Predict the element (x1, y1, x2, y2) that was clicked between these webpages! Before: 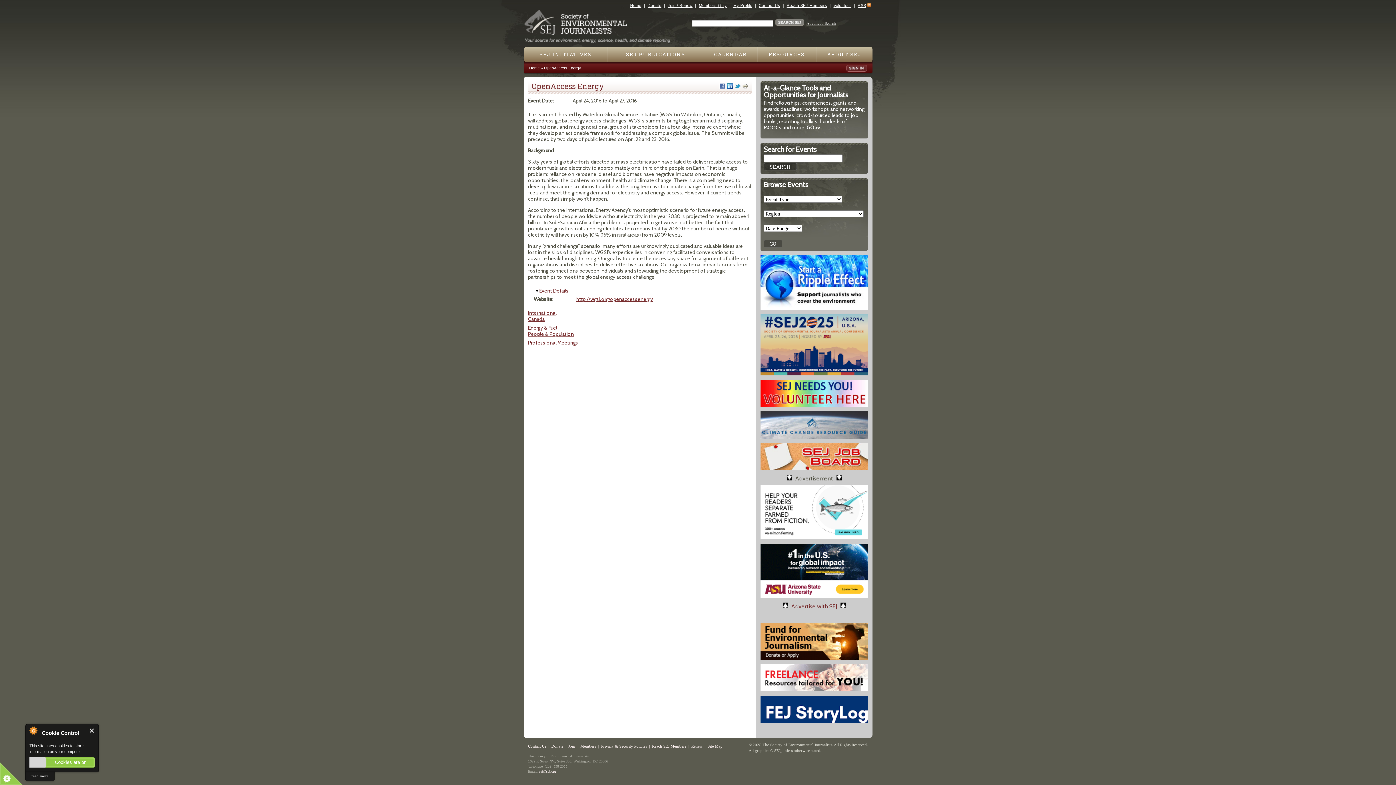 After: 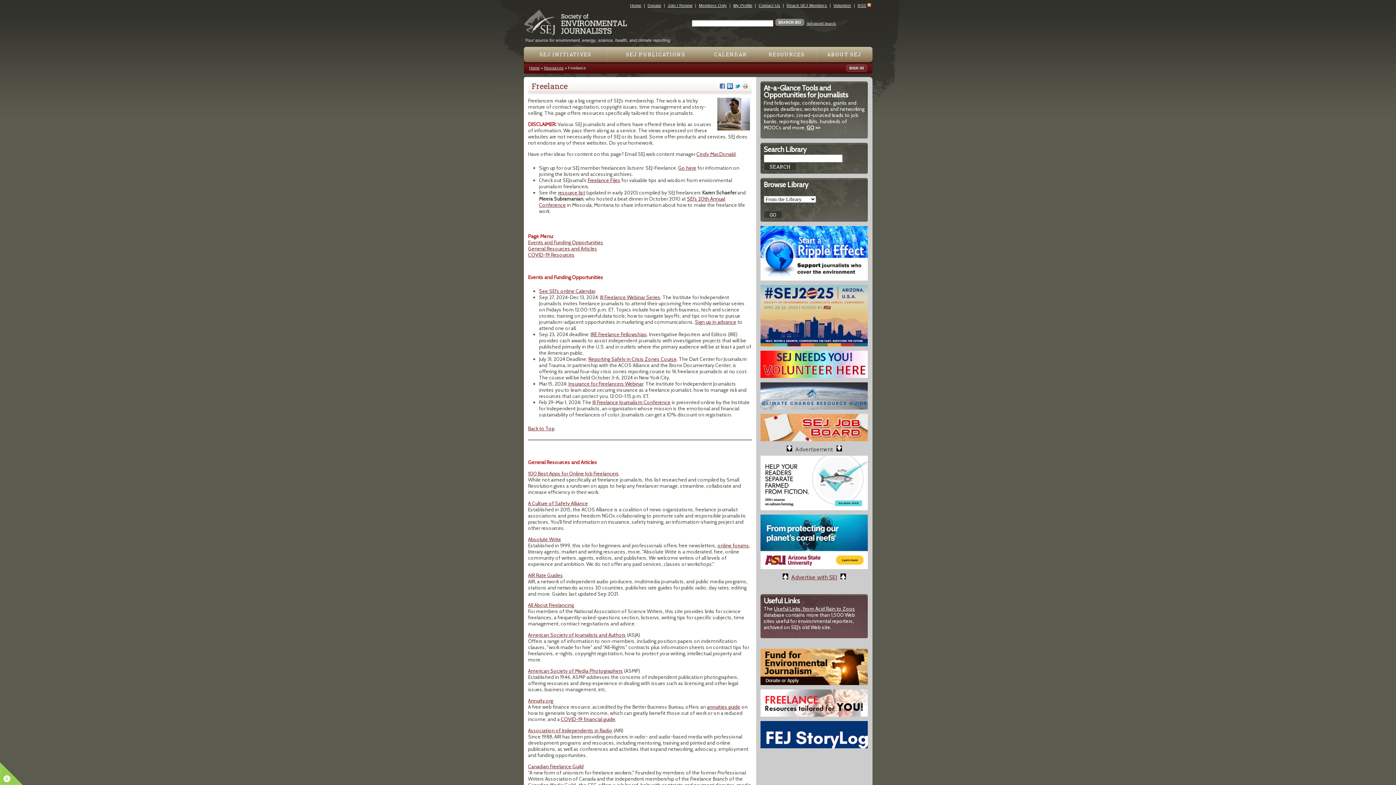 Action: bbox: (760, 686, 868, 693)